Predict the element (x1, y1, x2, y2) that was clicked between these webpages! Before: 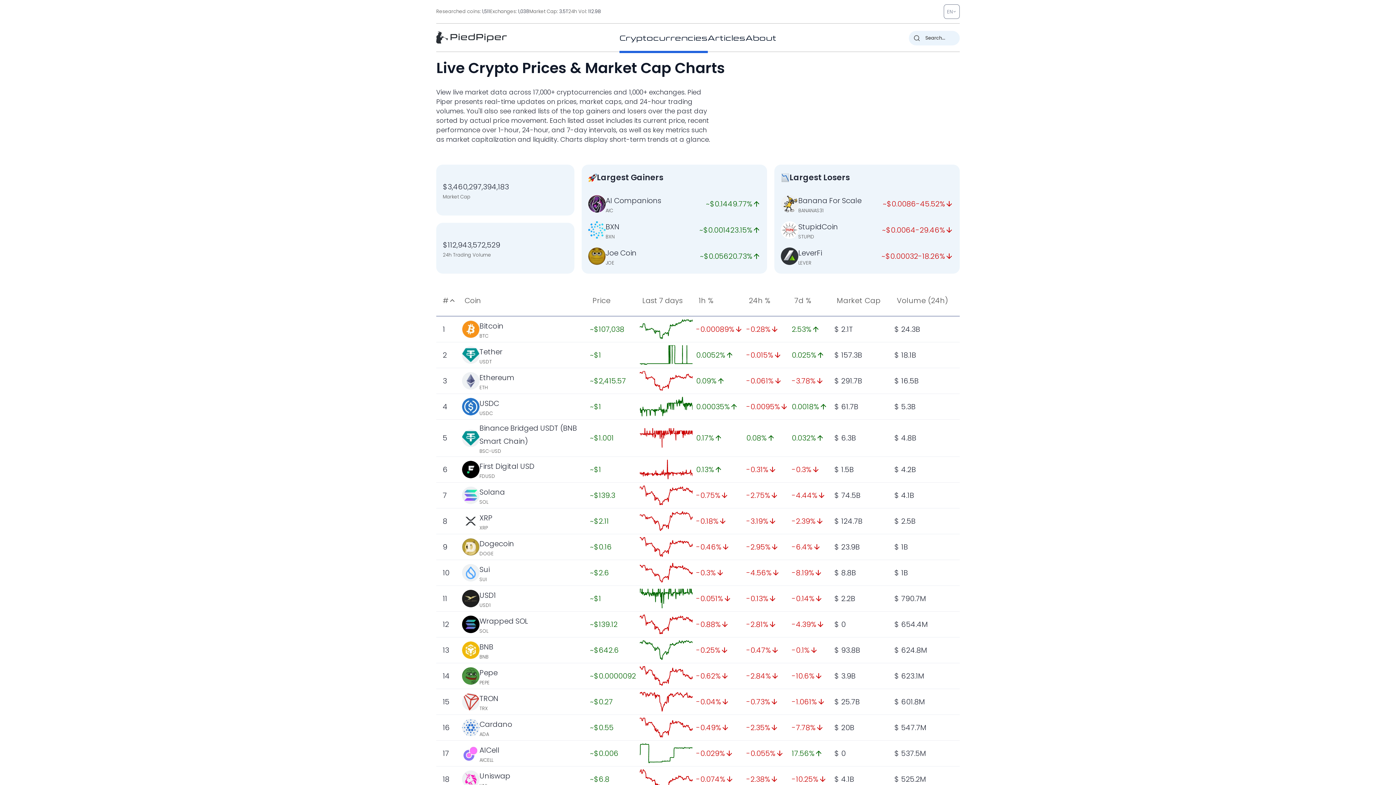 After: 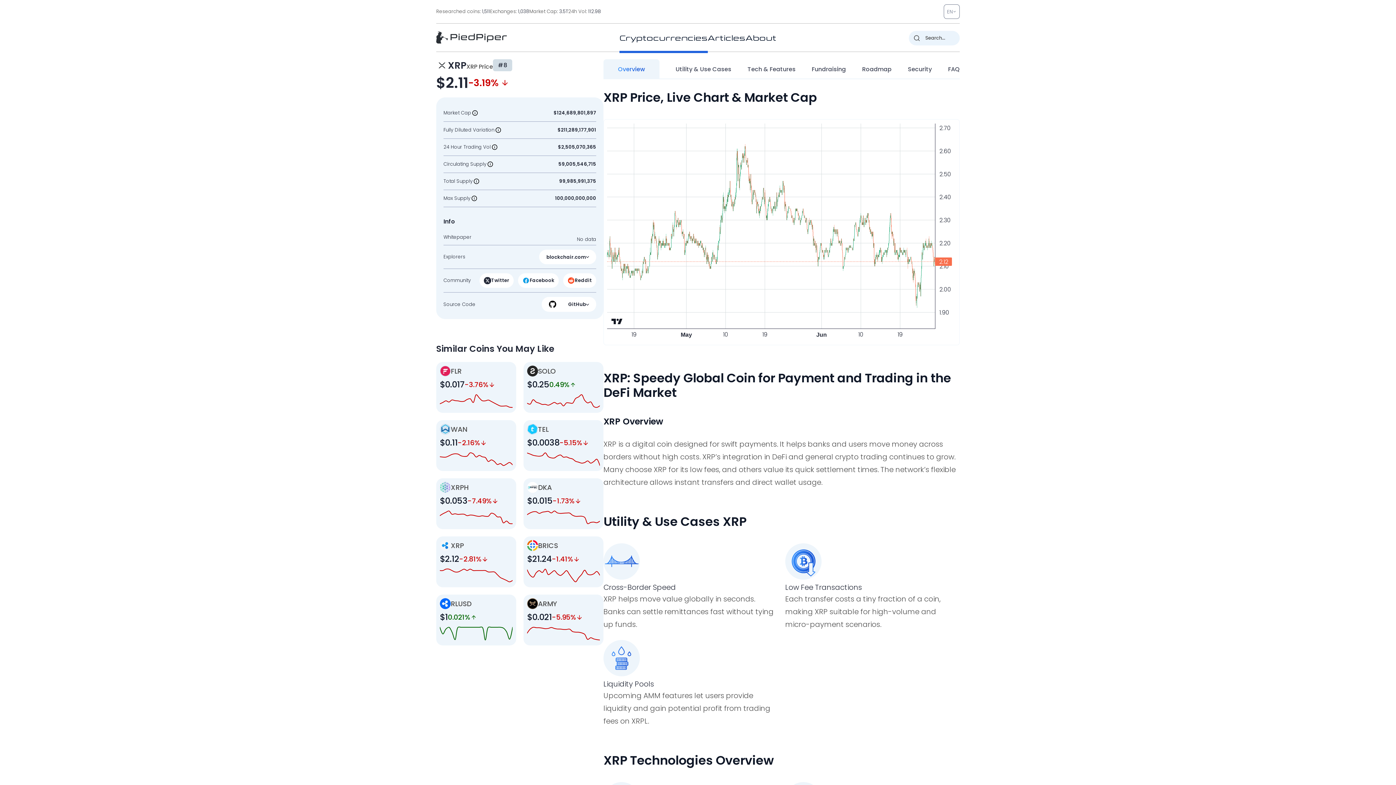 Action: bbox: (479, 512, 492, 523) label: XRP